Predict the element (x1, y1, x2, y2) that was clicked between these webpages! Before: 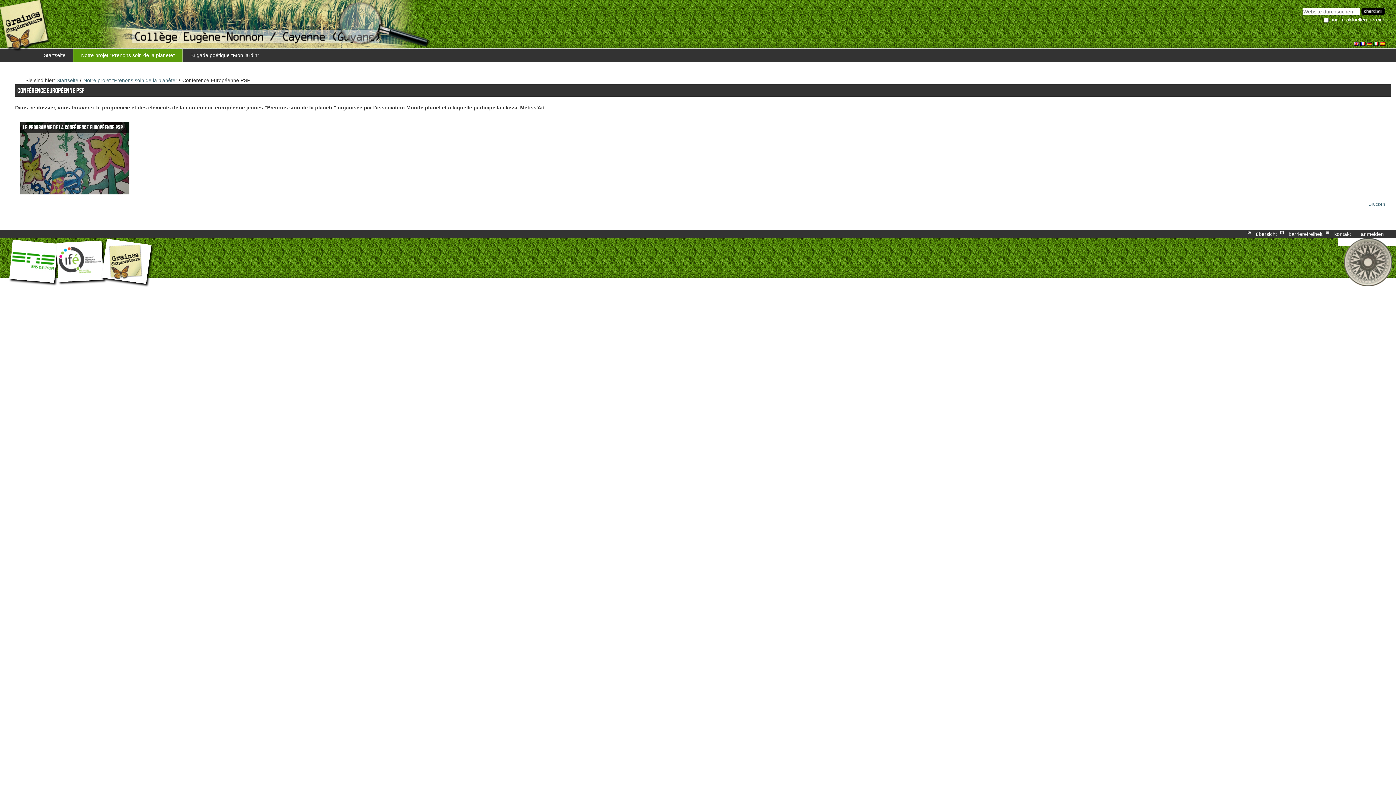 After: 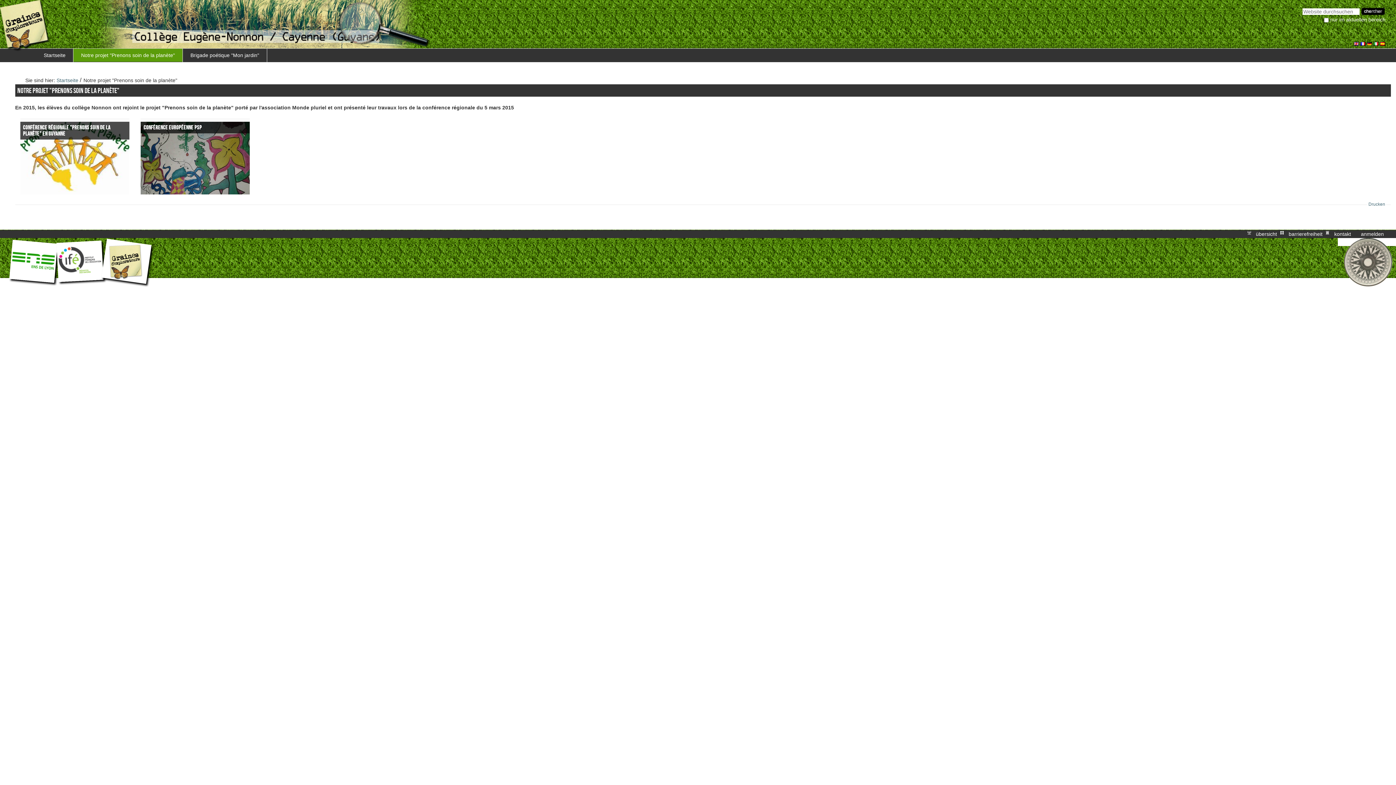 Action: label: Notre projet "Prenons soin de la planète" bbox: (73, 48, 182, 61)